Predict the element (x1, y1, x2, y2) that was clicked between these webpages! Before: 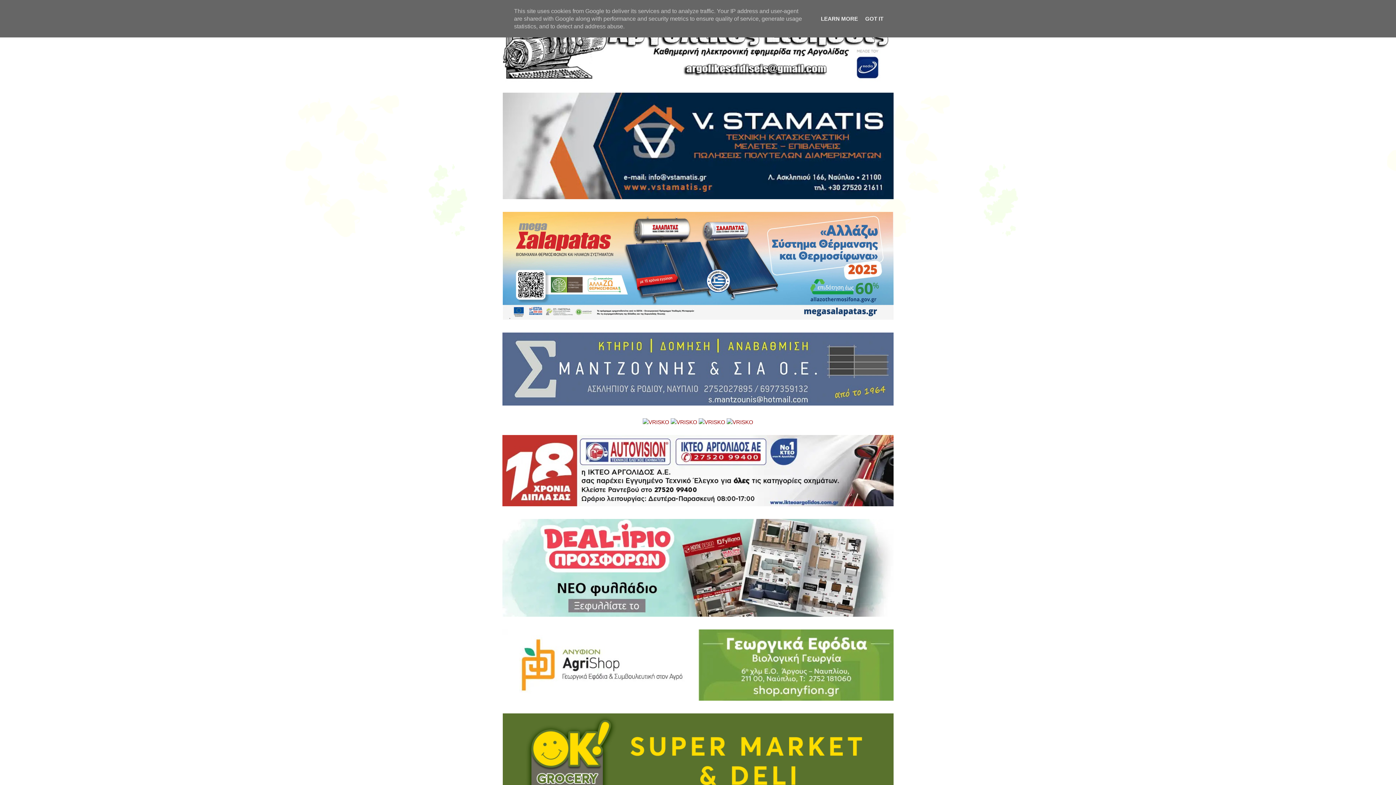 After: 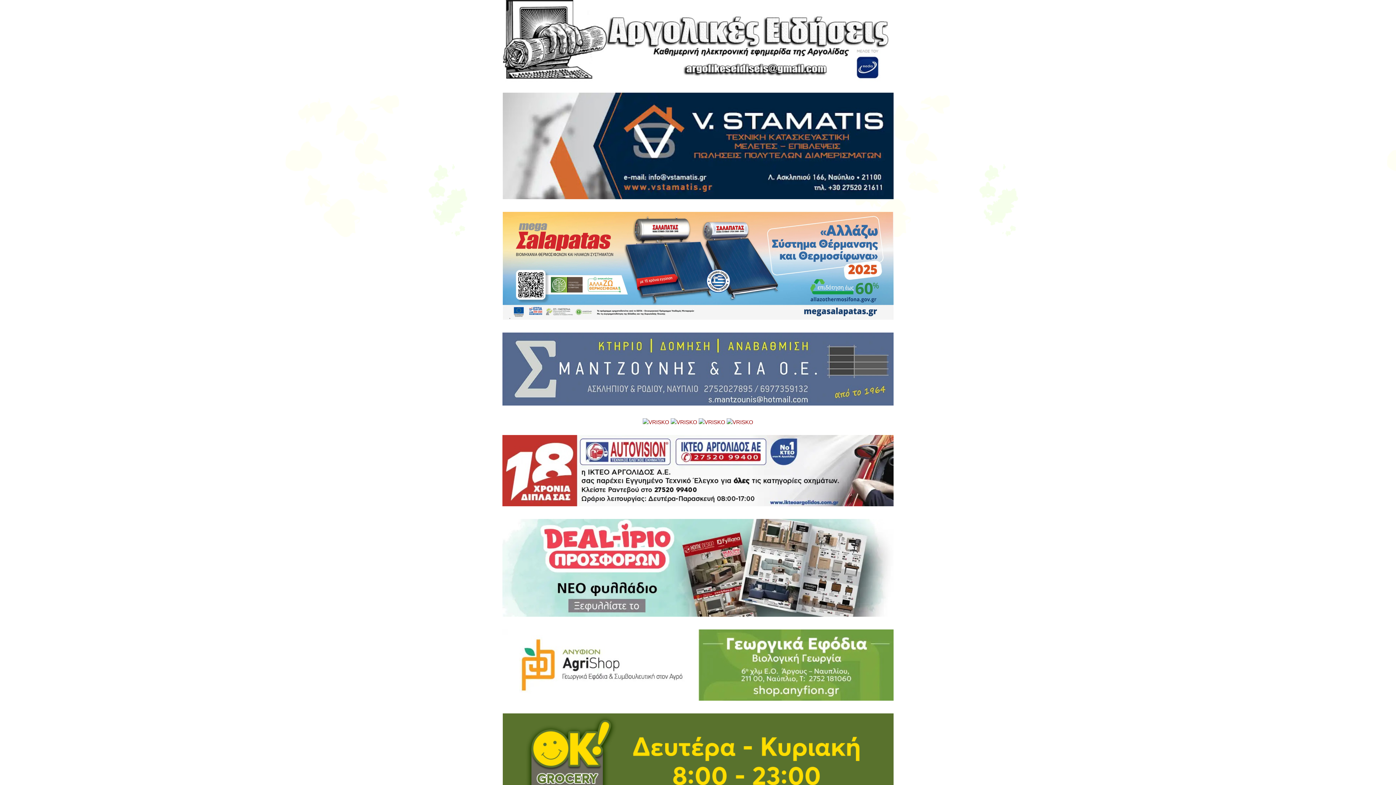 Action: label: GOT IT bbox: (863, 15, 885, 21)